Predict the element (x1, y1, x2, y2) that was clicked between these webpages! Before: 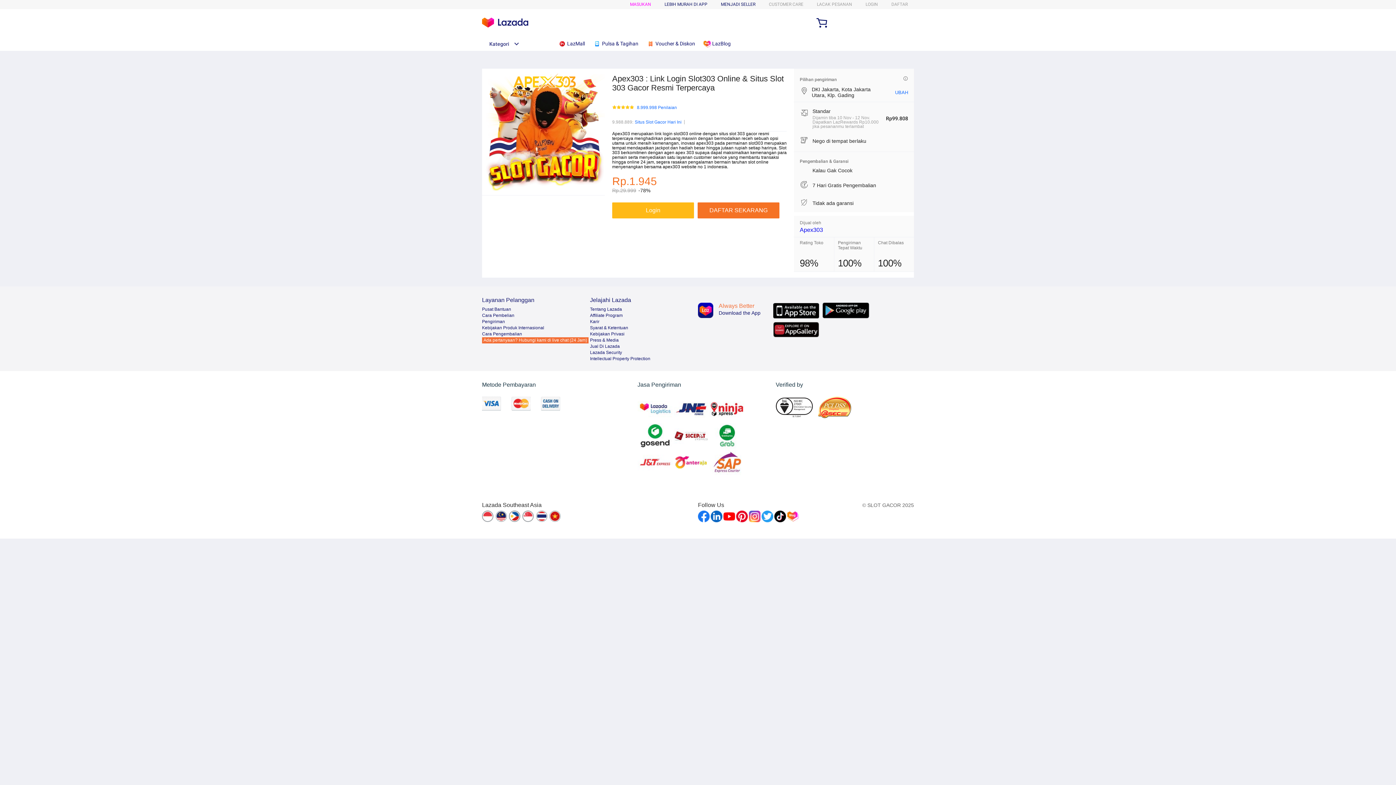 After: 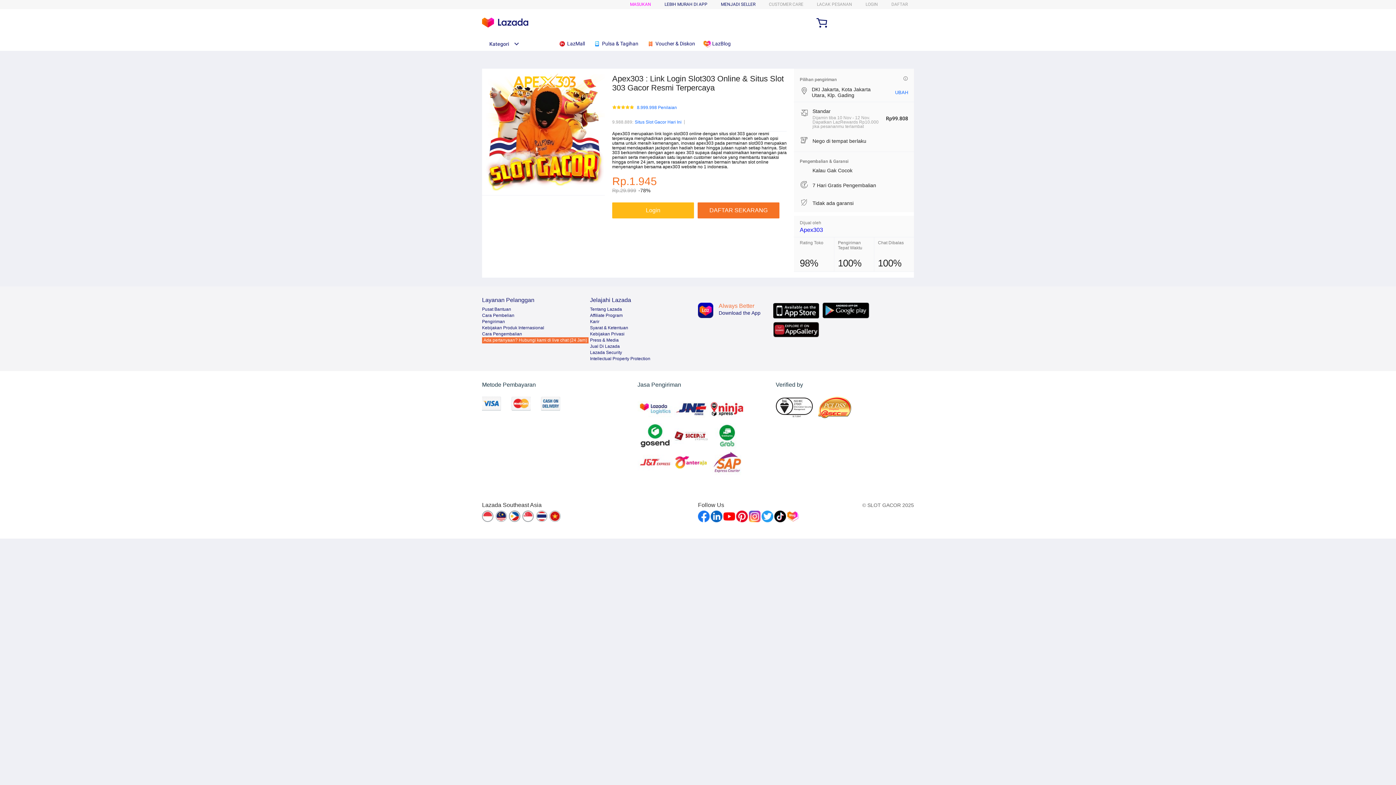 Action: bbox: (774, 510, 786, 522)